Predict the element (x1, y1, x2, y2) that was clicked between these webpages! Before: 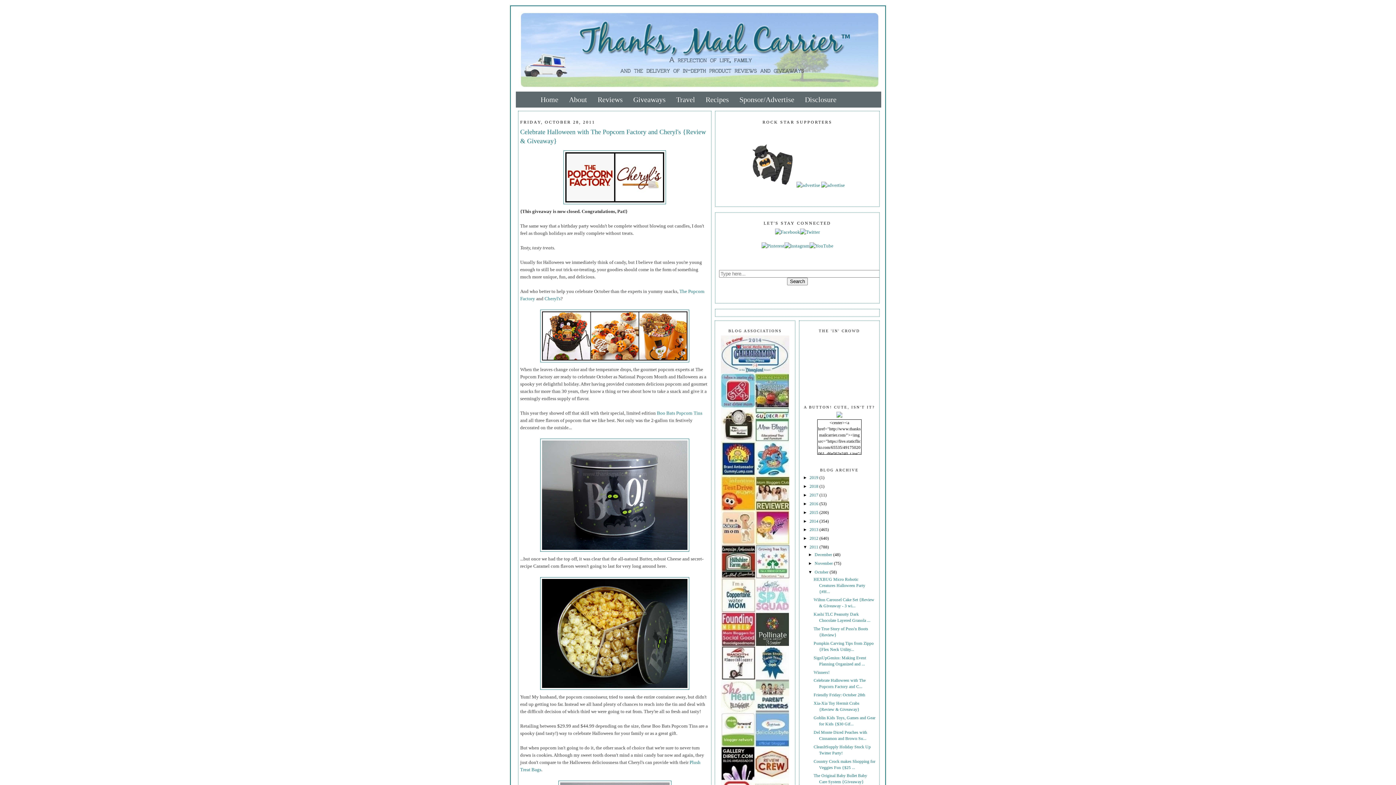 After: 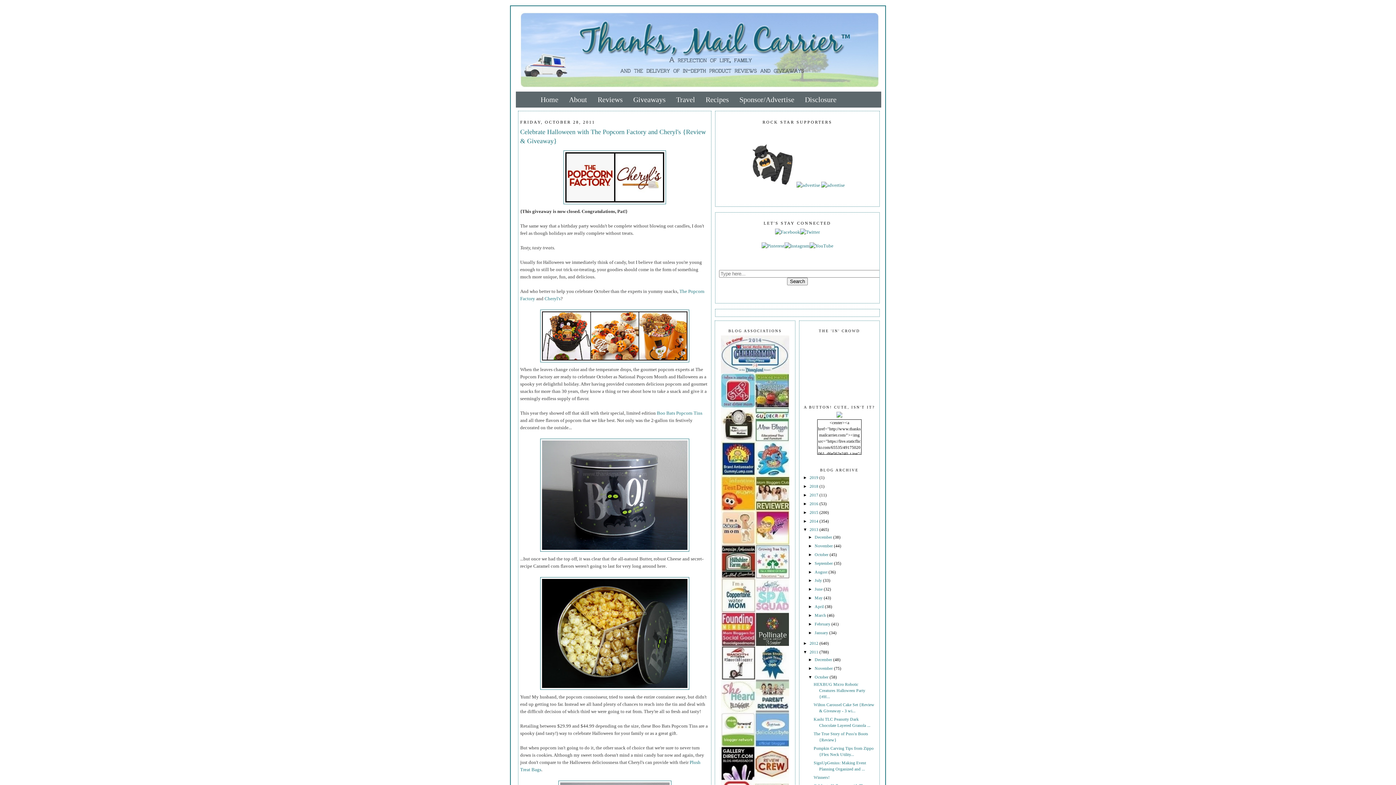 Action: bbox: (803, 527, 809, 532) label: ►  